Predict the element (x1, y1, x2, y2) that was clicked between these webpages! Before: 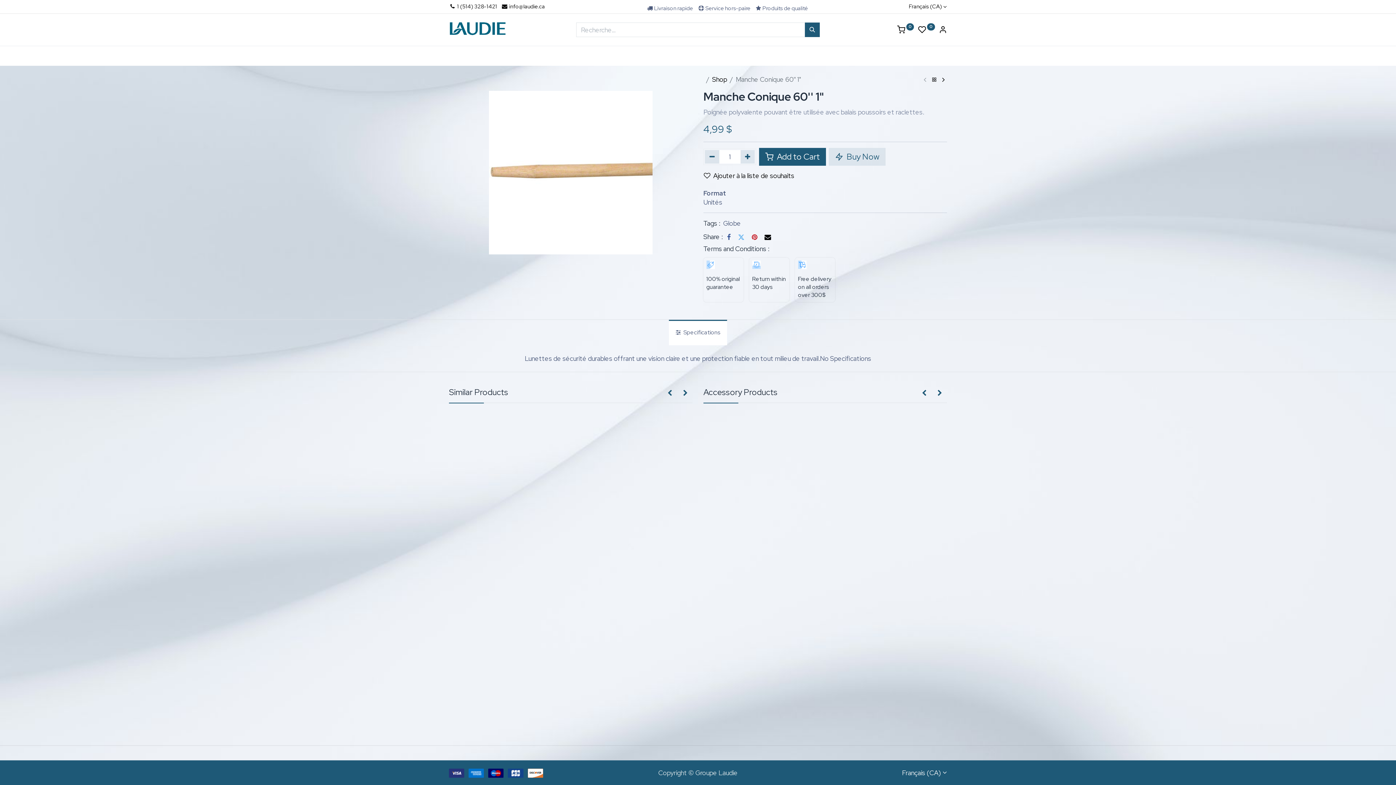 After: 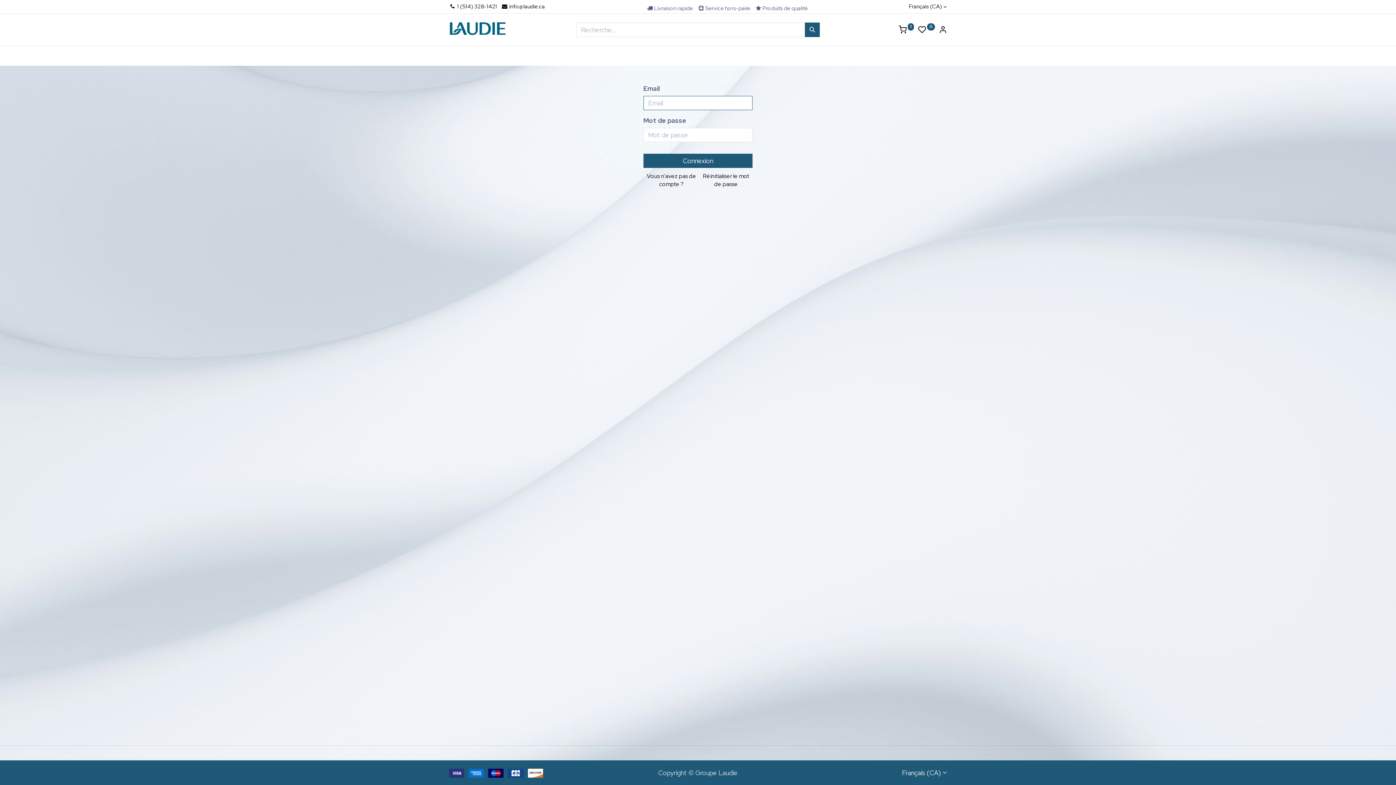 Action: bbox: (829, 147, 885, 165) label:  Buy Now